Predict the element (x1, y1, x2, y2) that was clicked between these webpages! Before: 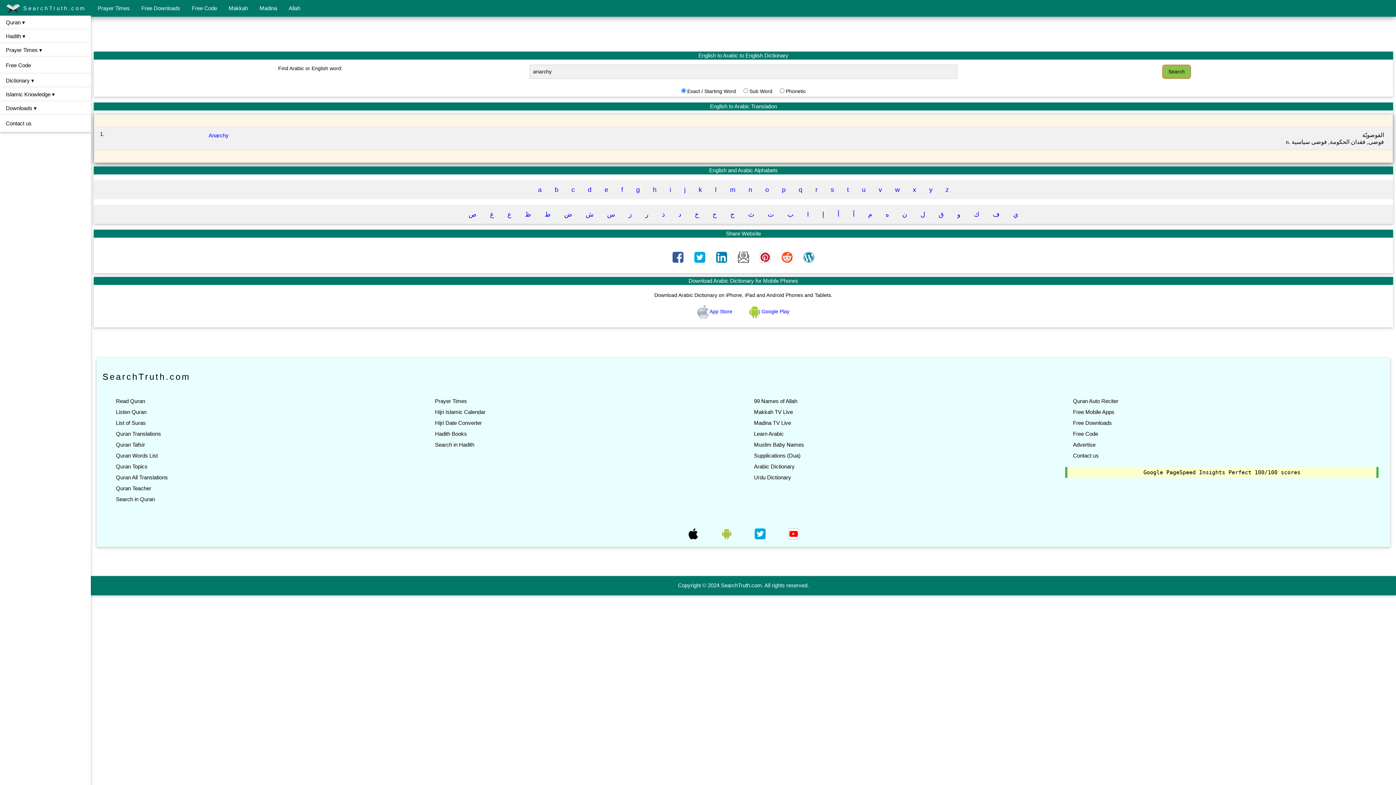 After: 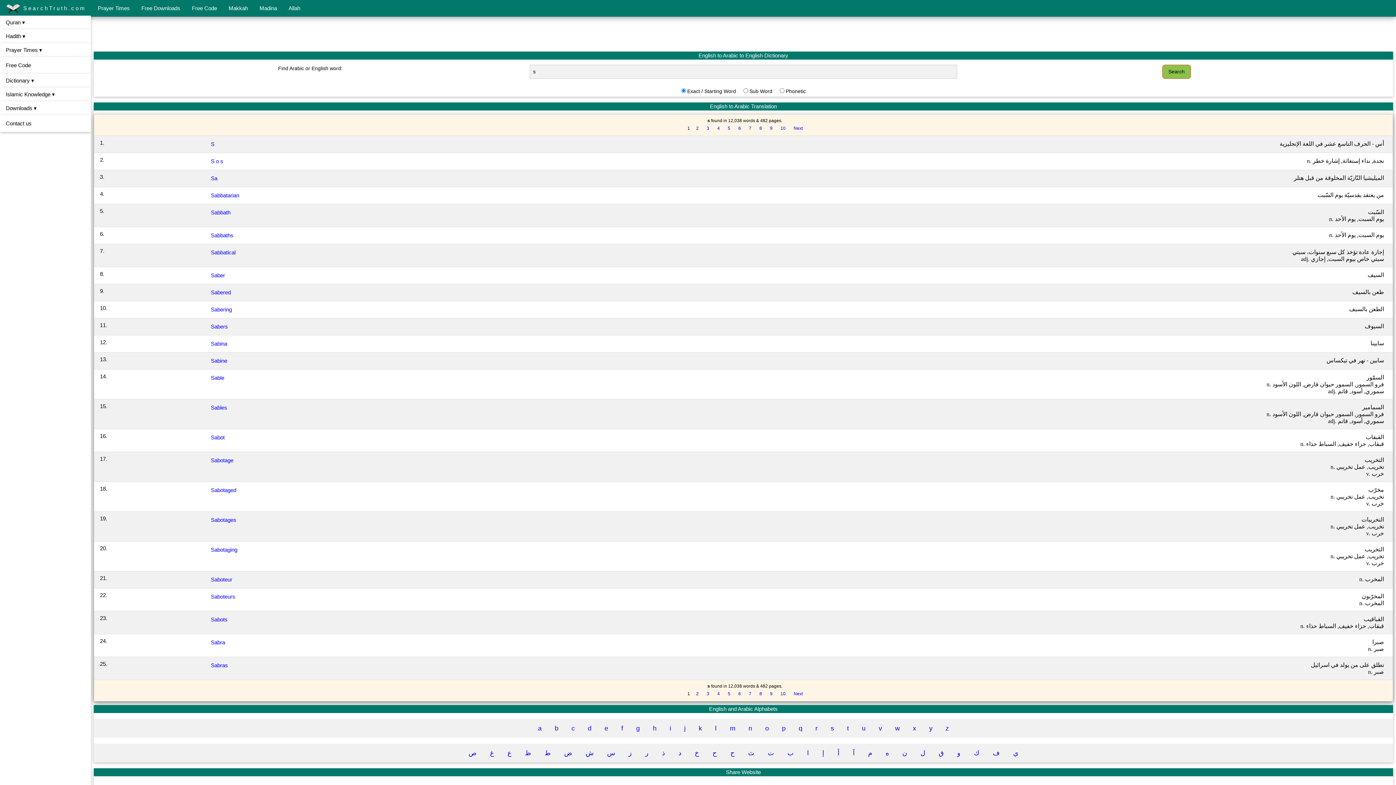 Action: label: s bbox: (825, 183, 840, 196)